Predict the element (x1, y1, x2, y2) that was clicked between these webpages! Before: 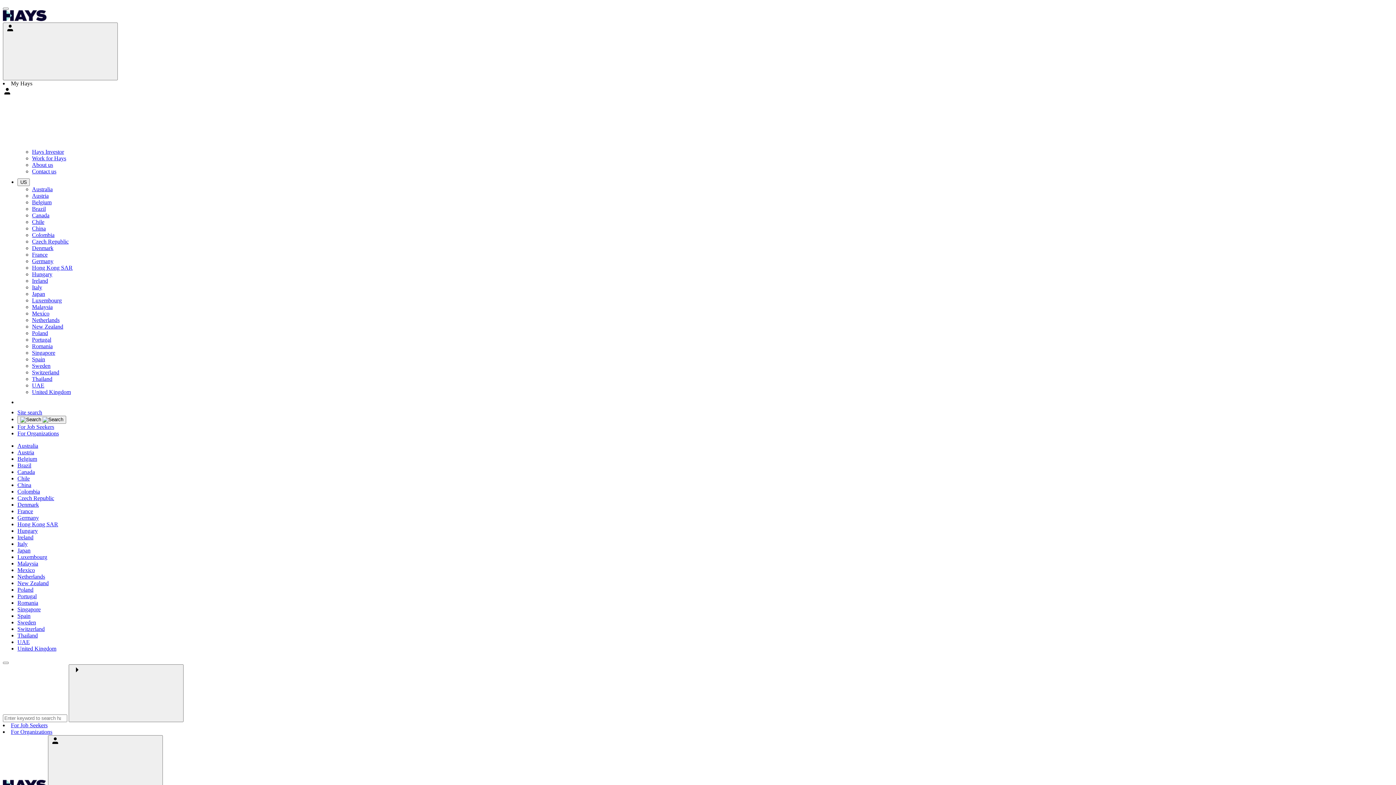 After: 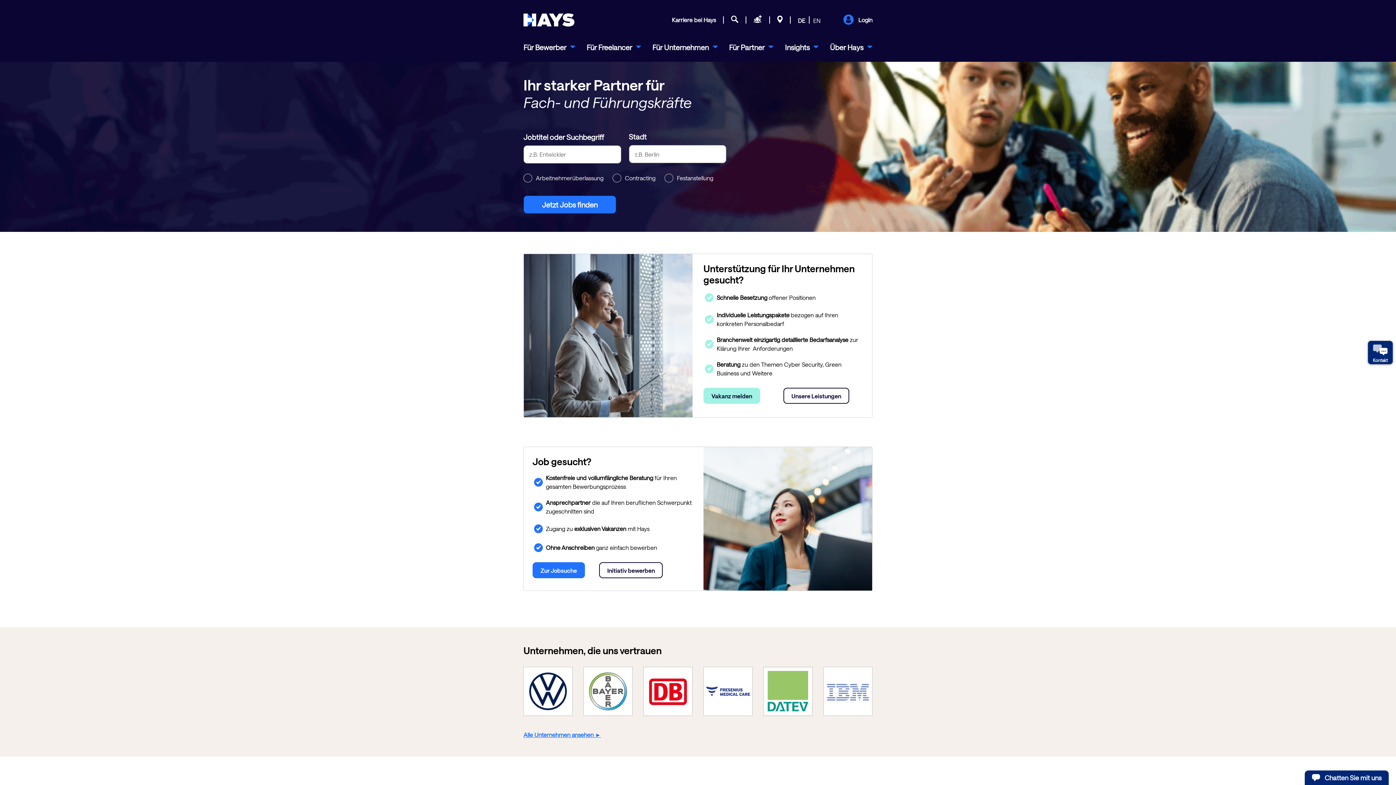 Action: bbox: (17, 514, 38, 521) label: Germany